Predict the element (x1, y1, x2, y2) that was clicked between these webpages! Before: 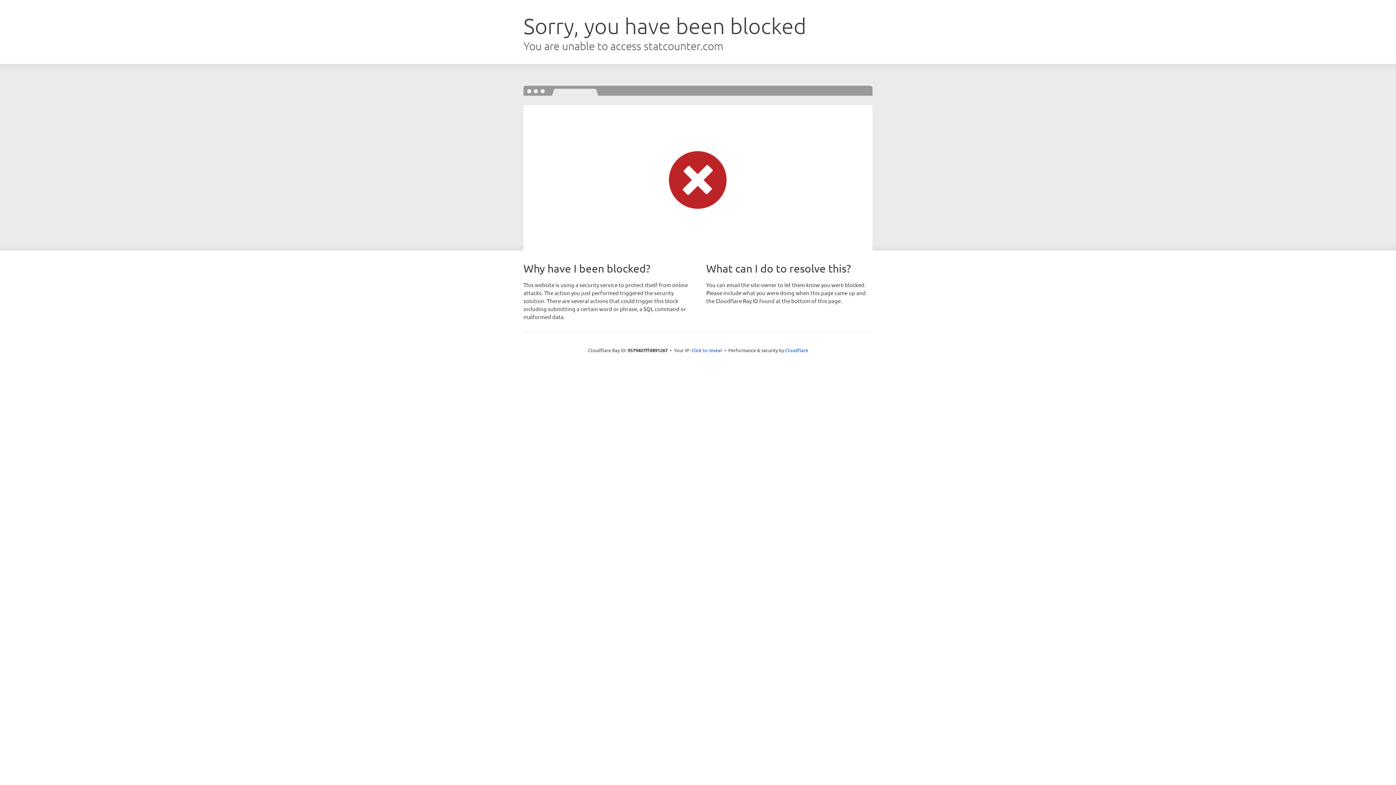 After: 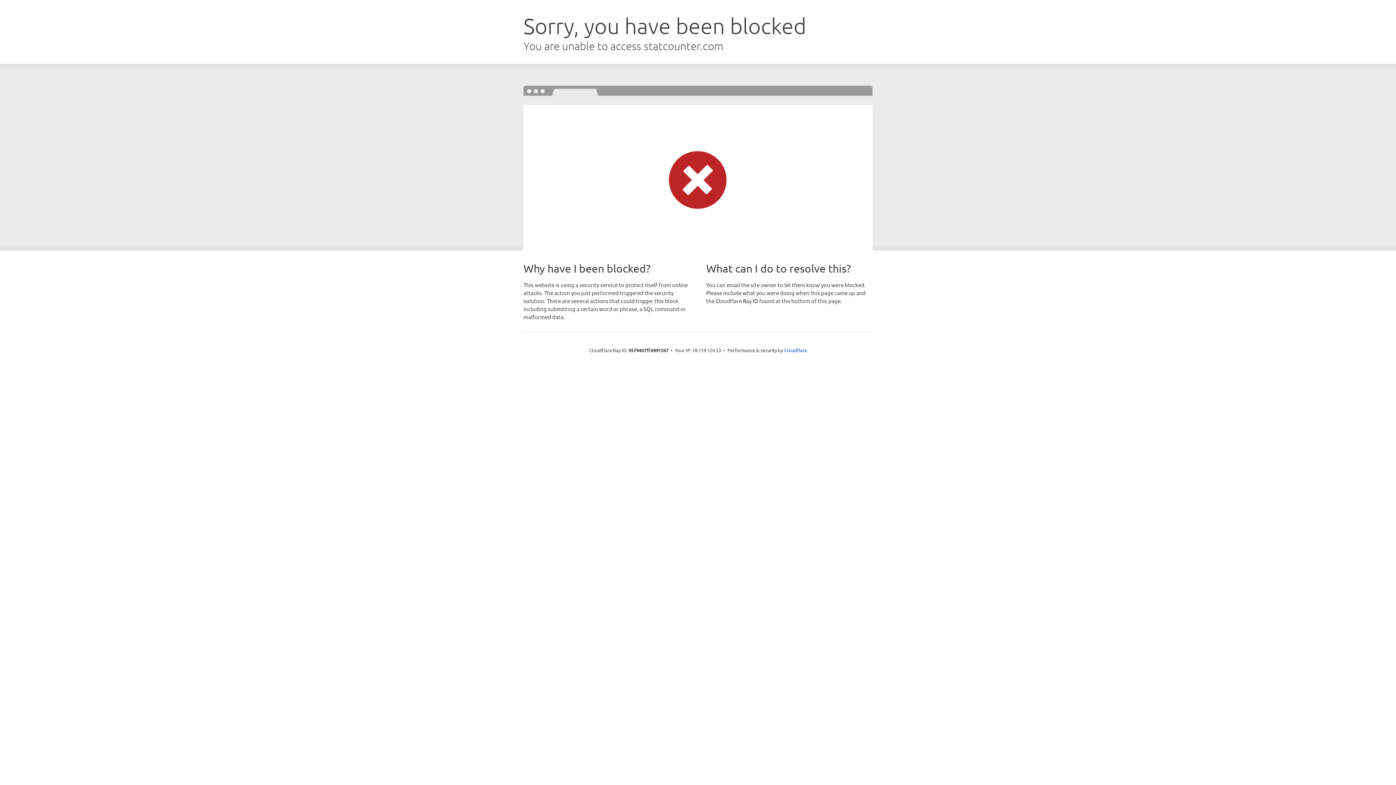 Action: label: Click to reveal bbox: (691, 346, 722, 353)